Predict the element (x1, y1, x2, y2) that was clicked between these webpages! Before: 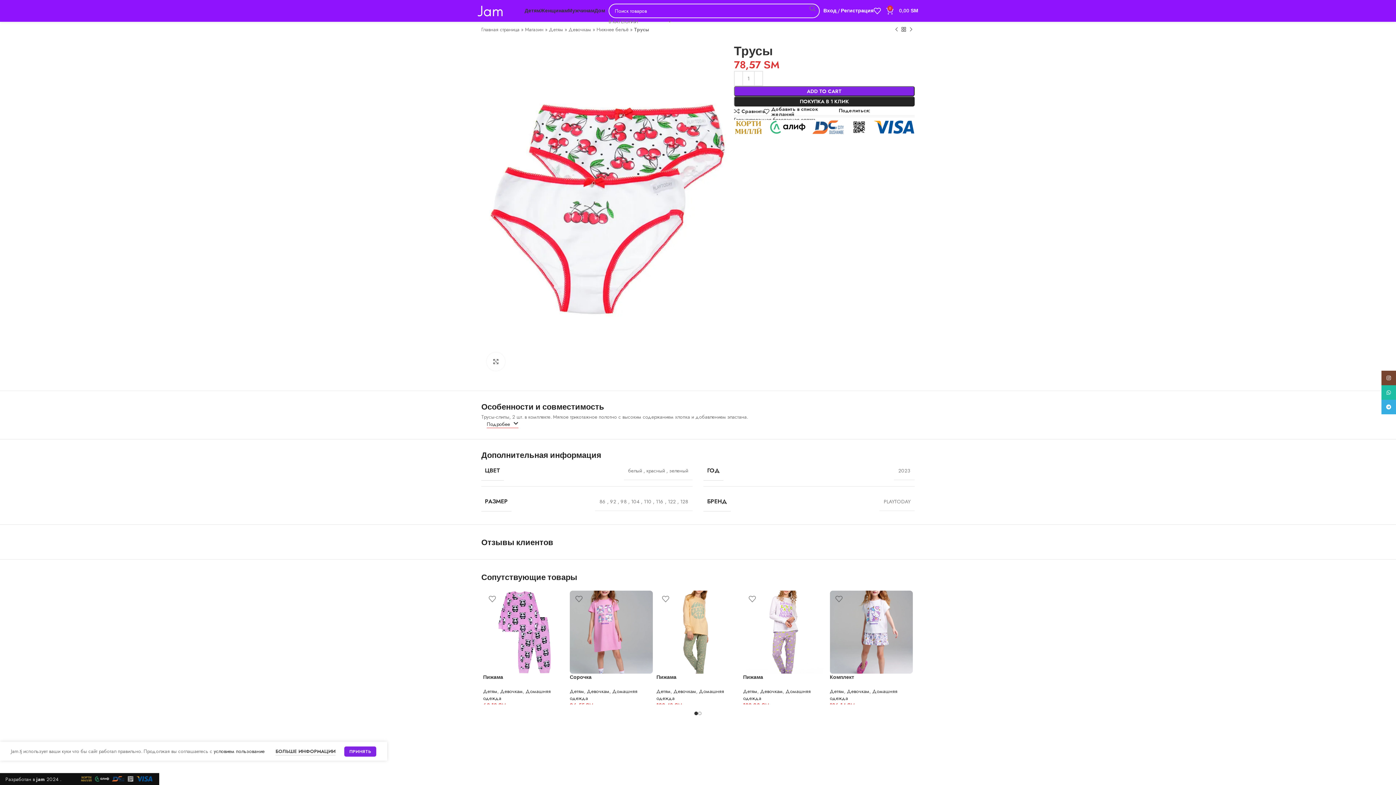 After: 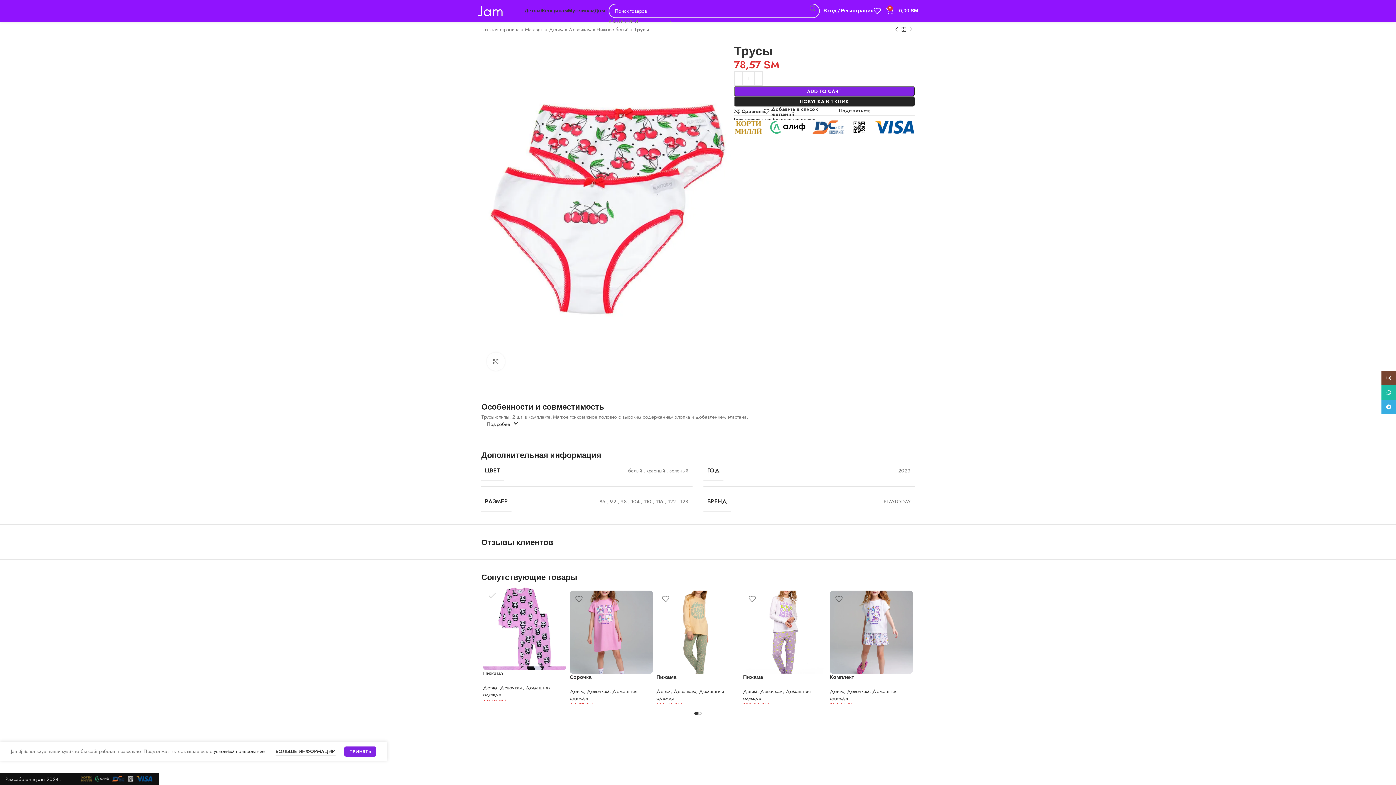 Action: label: Добавить в список желаний bbox: (483, 590, 501, 607)